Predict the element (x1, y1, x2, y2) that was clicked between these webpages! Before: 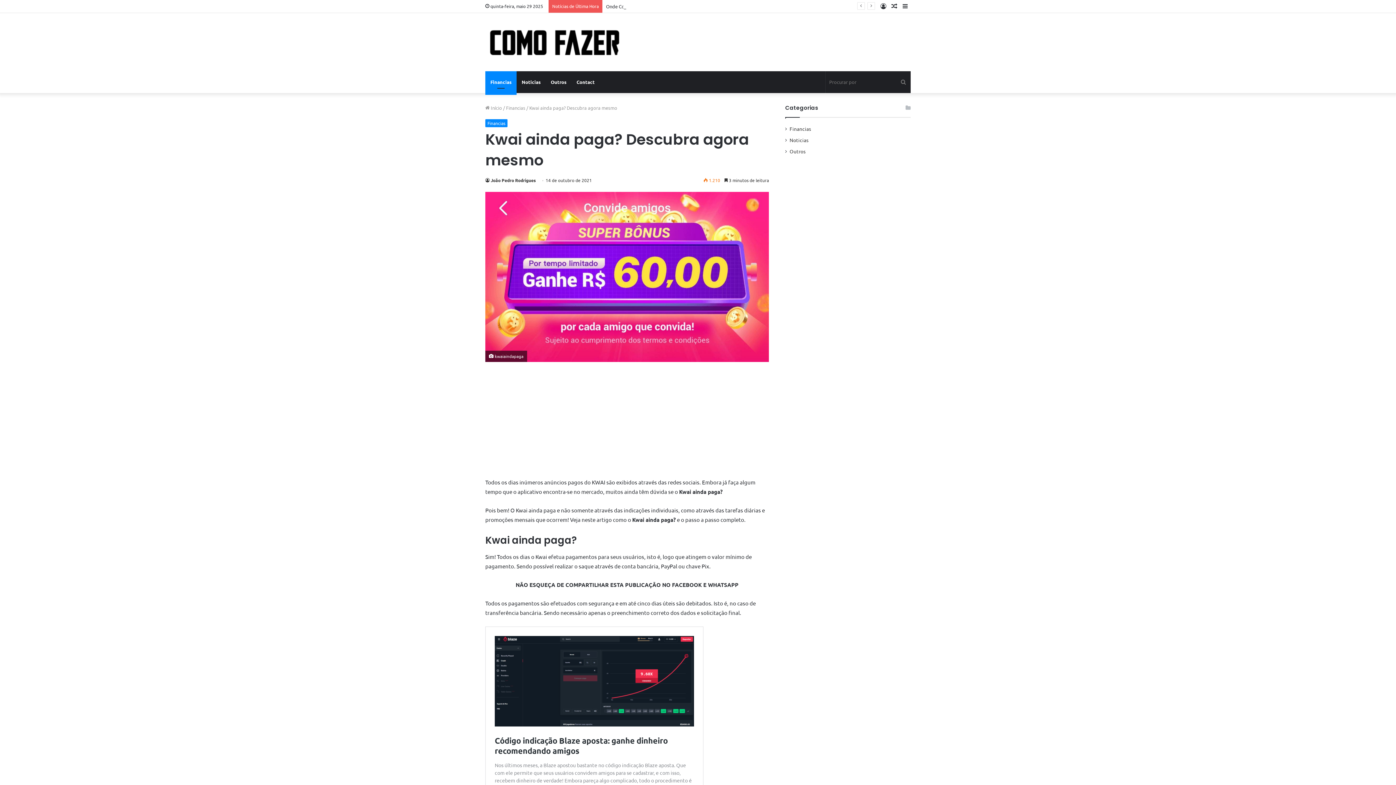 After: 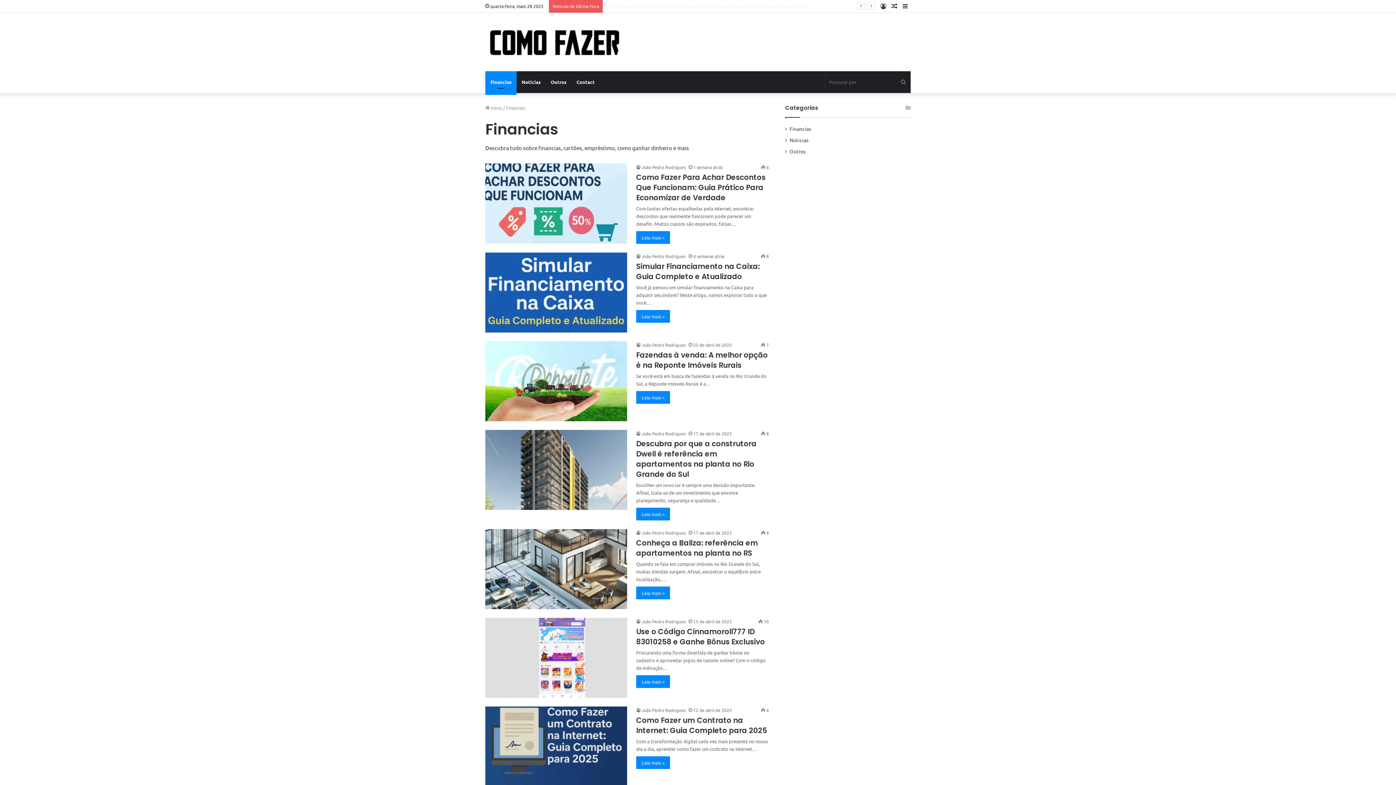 Action: label: Financias bbox: (506, 104, 525, 110)